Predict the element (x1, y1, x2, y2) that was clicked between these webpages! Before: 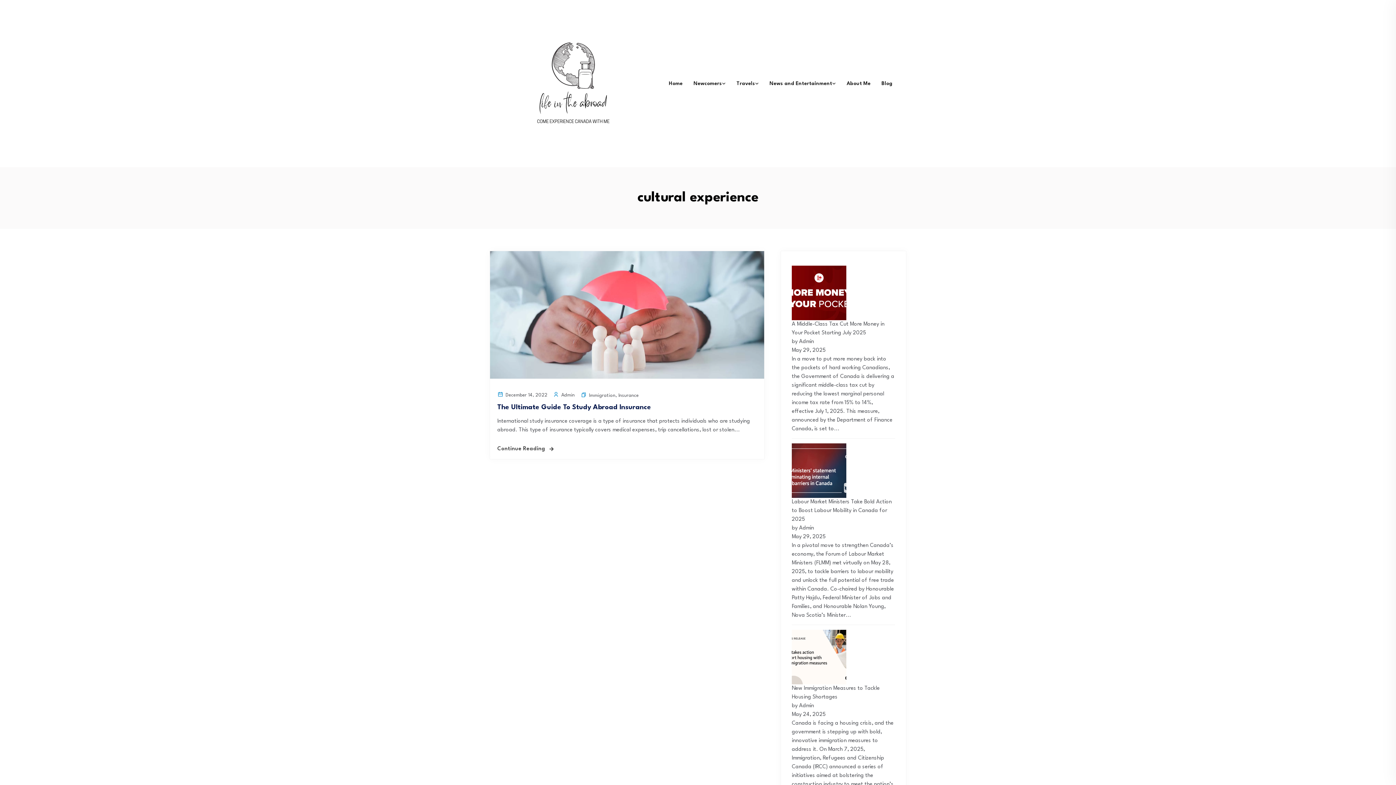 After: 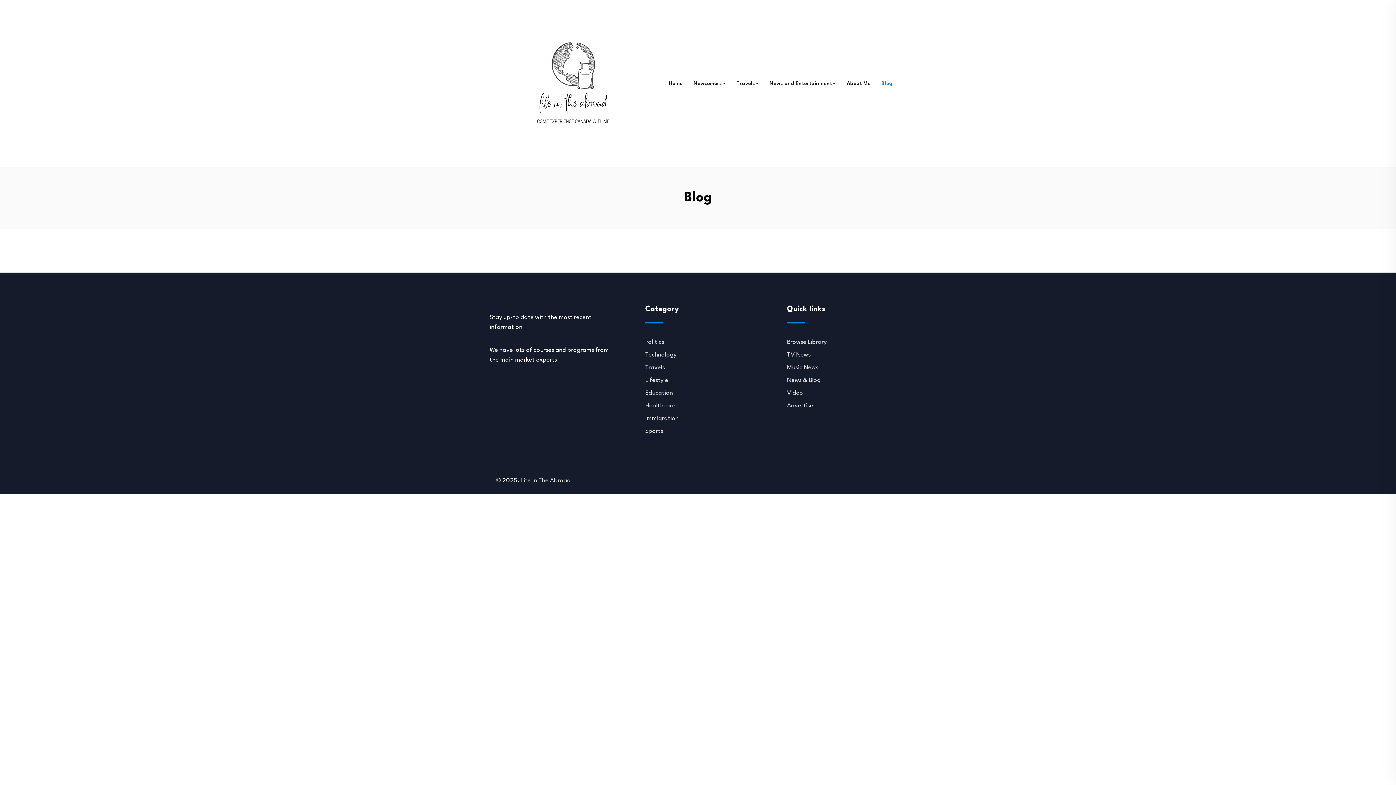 Action: label: Blog bbox: (877, 79, 897, 87)